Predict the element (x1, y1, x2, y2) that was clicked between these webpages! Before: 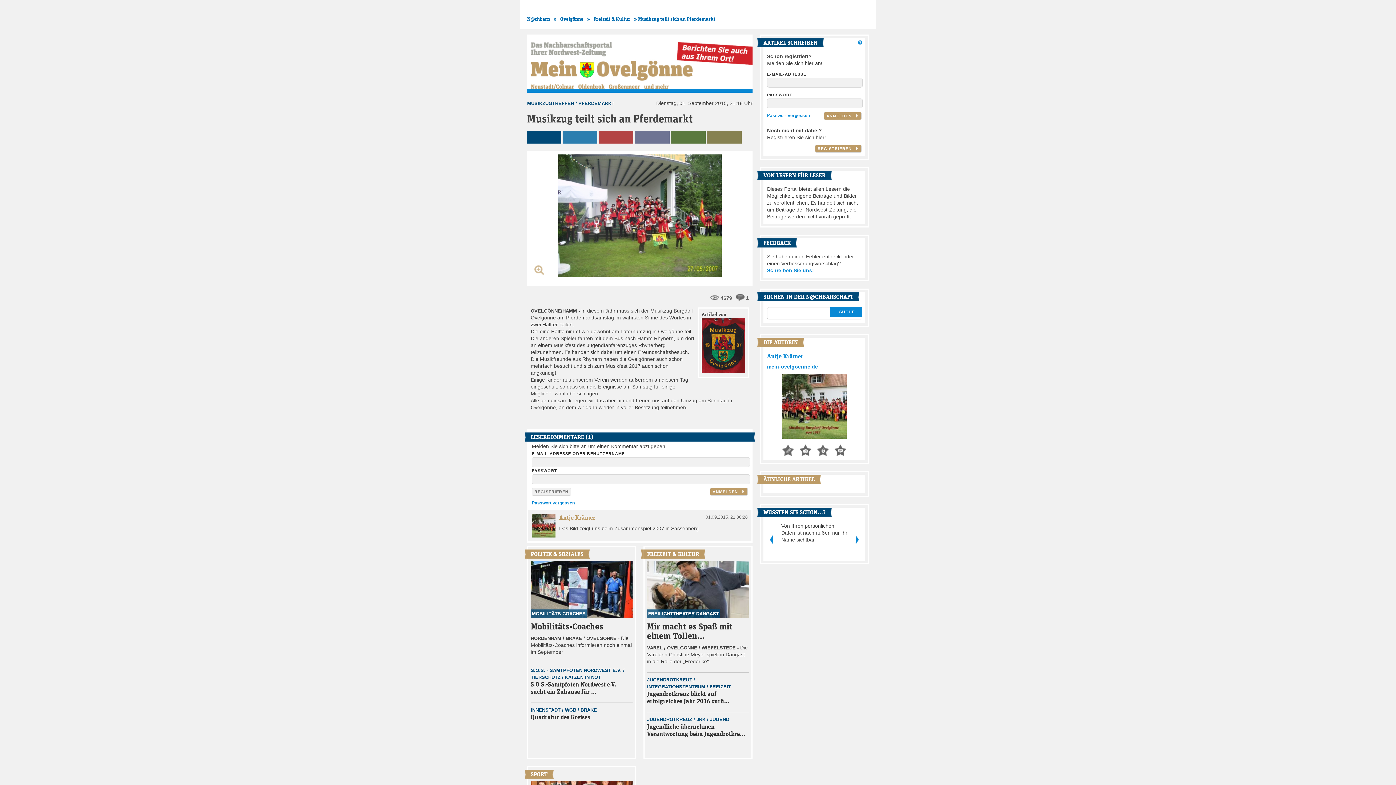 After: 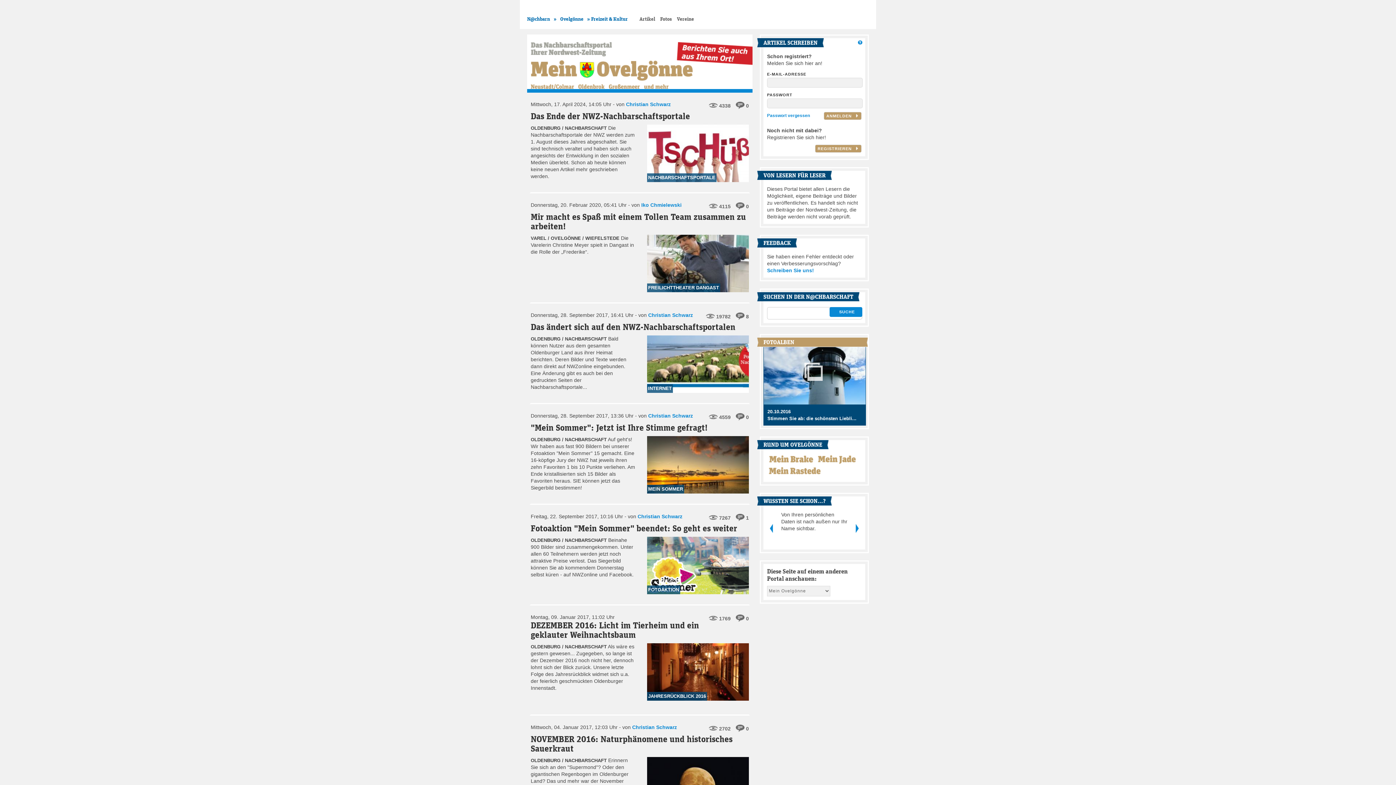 Action: bbox: (591, 12, 633, 25) label: Freizeit & Kultur